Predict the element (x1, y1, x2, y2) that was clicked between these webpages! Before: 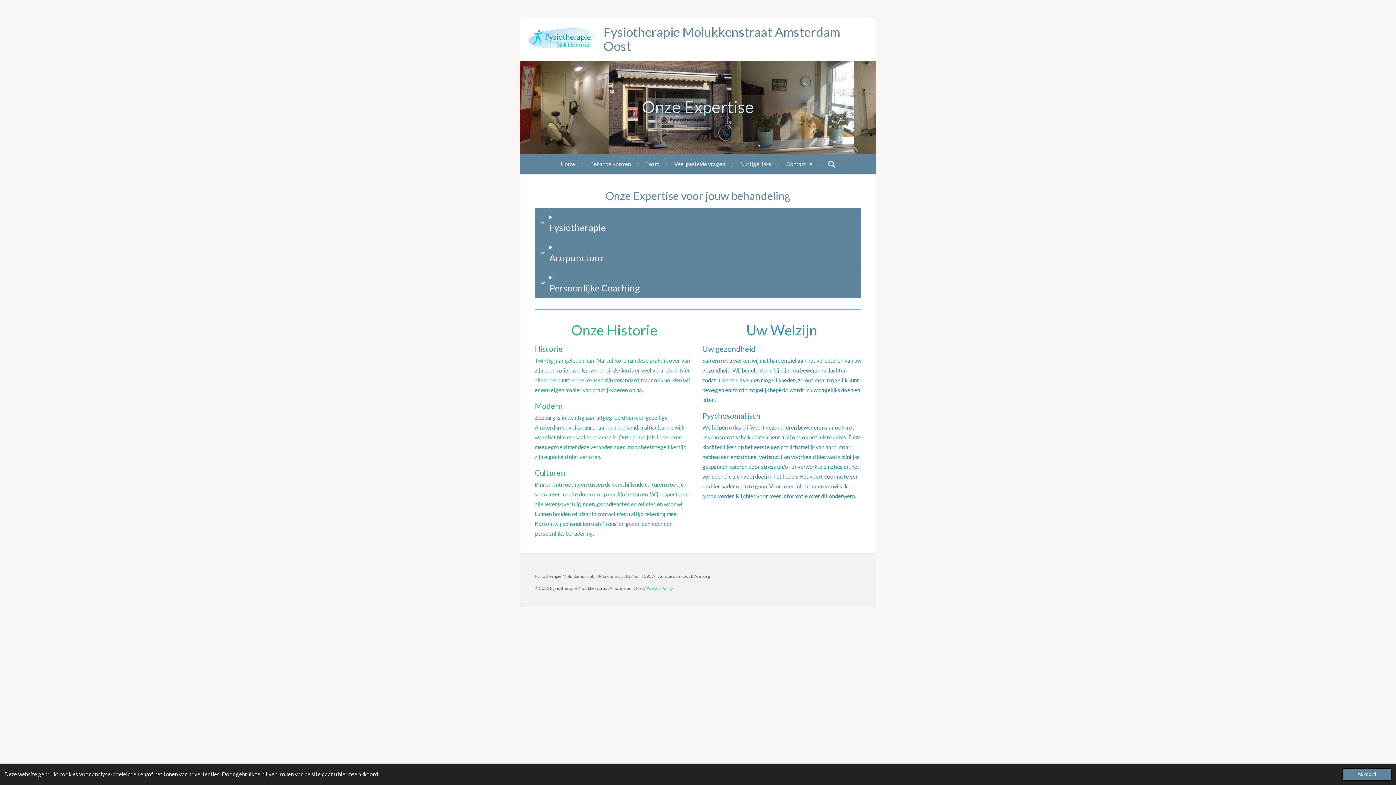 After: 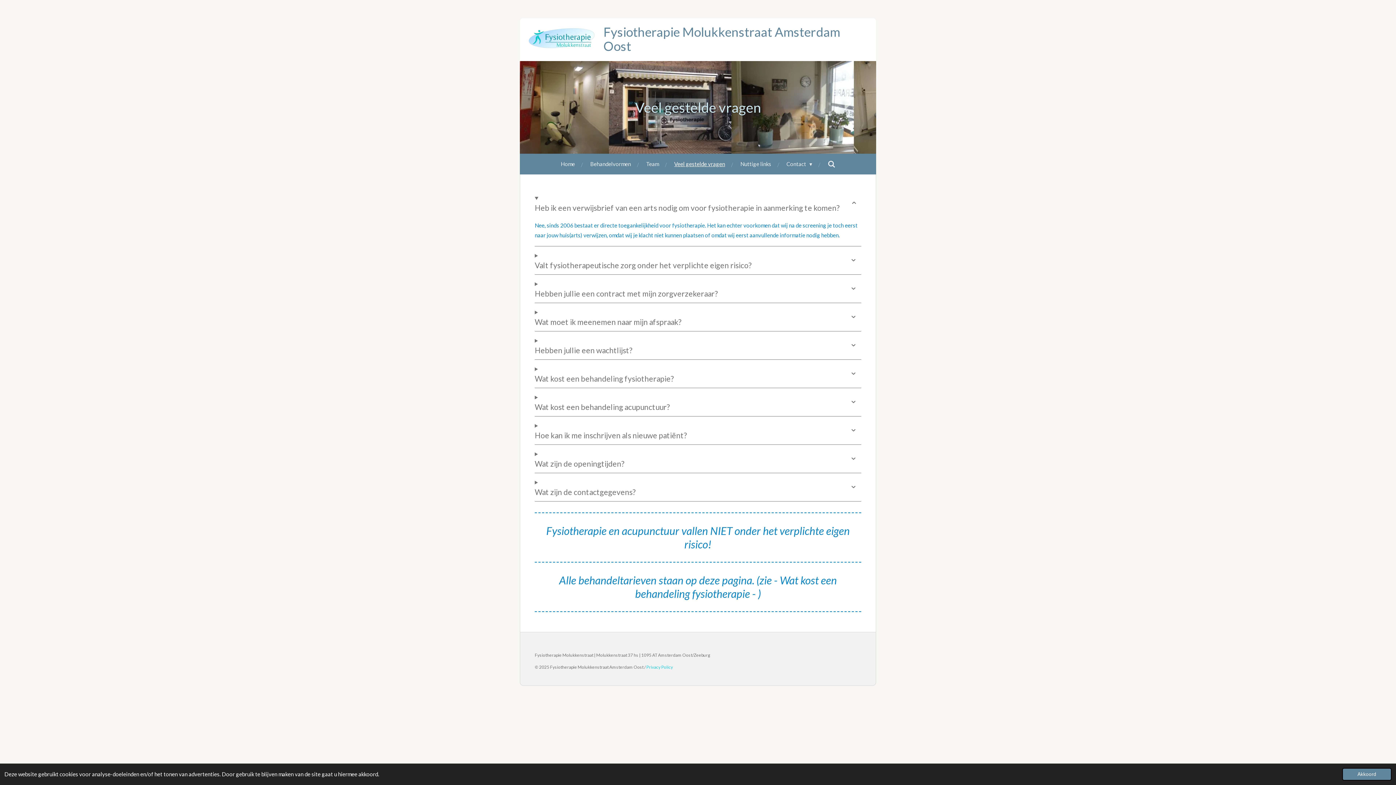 Action: bbox: (670, 157, 729, 170) label: Veel gestelde vragen